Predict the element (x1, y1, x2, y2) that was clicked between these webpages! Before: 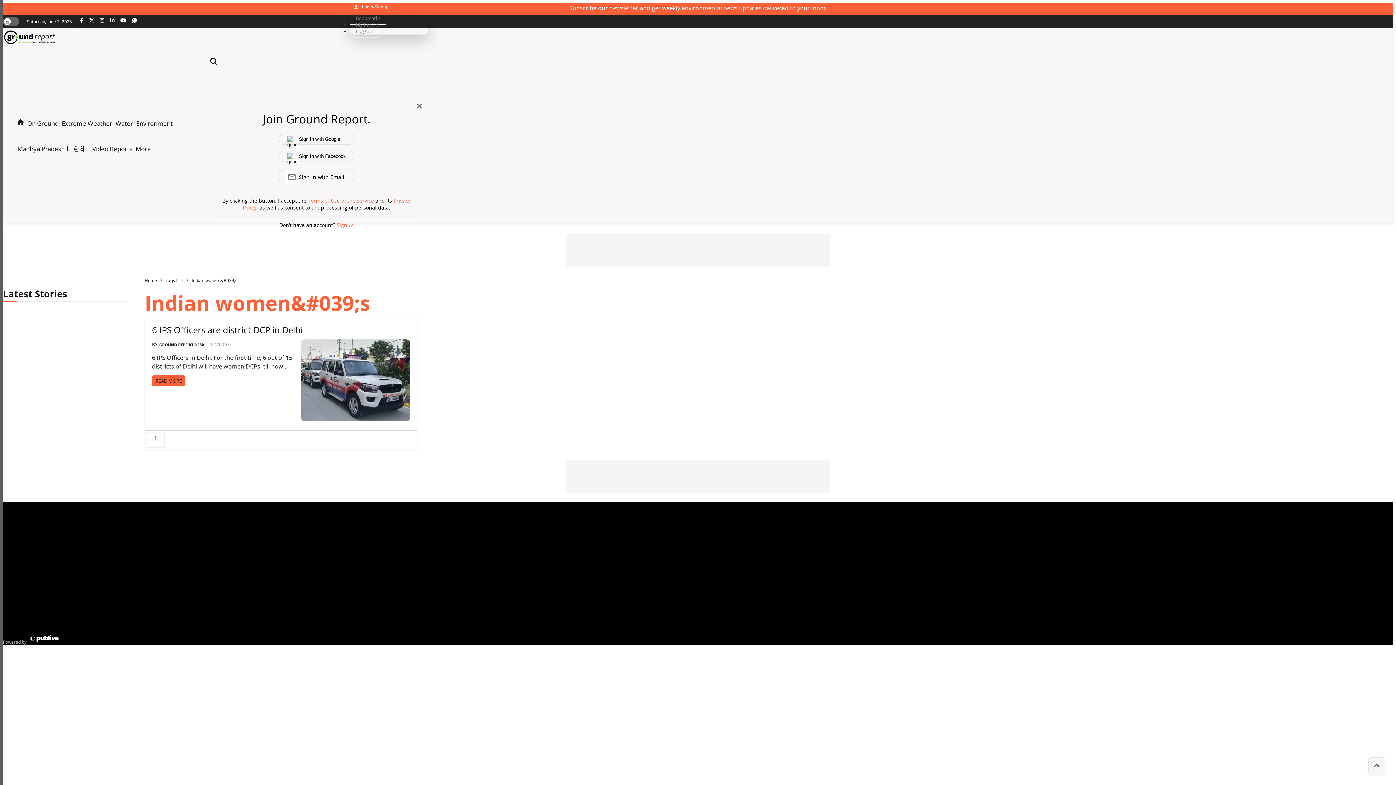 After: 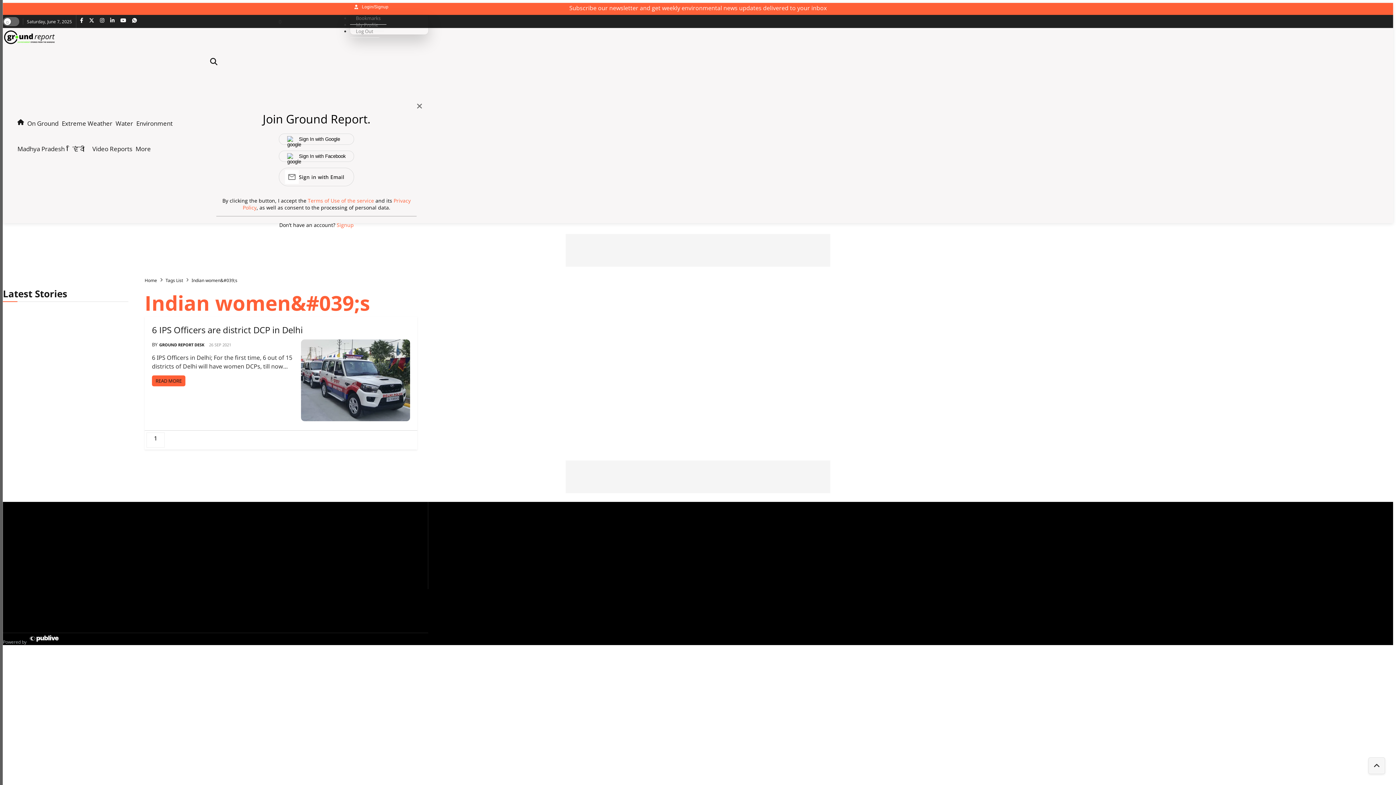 Action: bbox: (132, 14, 141, 22) label: Ground Report whatsapp_page_url